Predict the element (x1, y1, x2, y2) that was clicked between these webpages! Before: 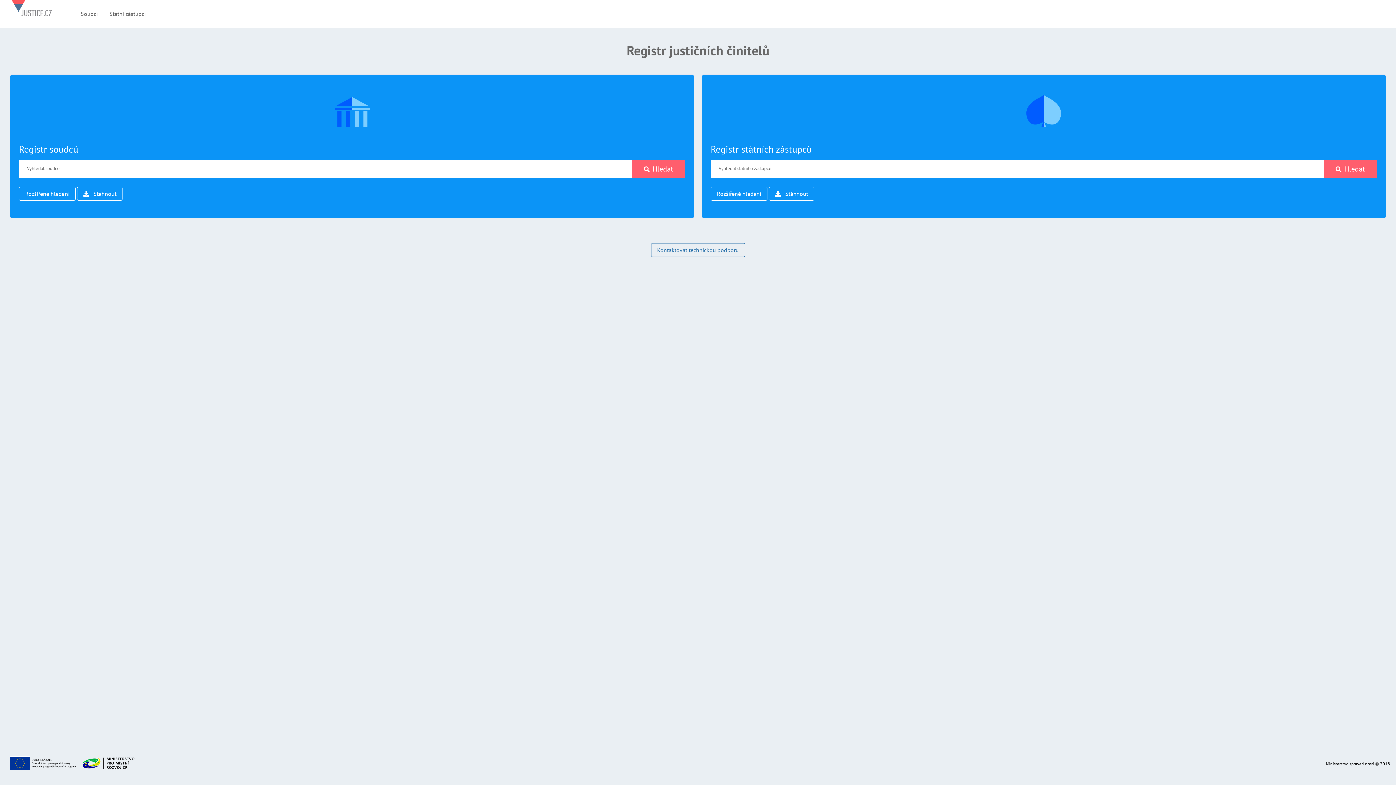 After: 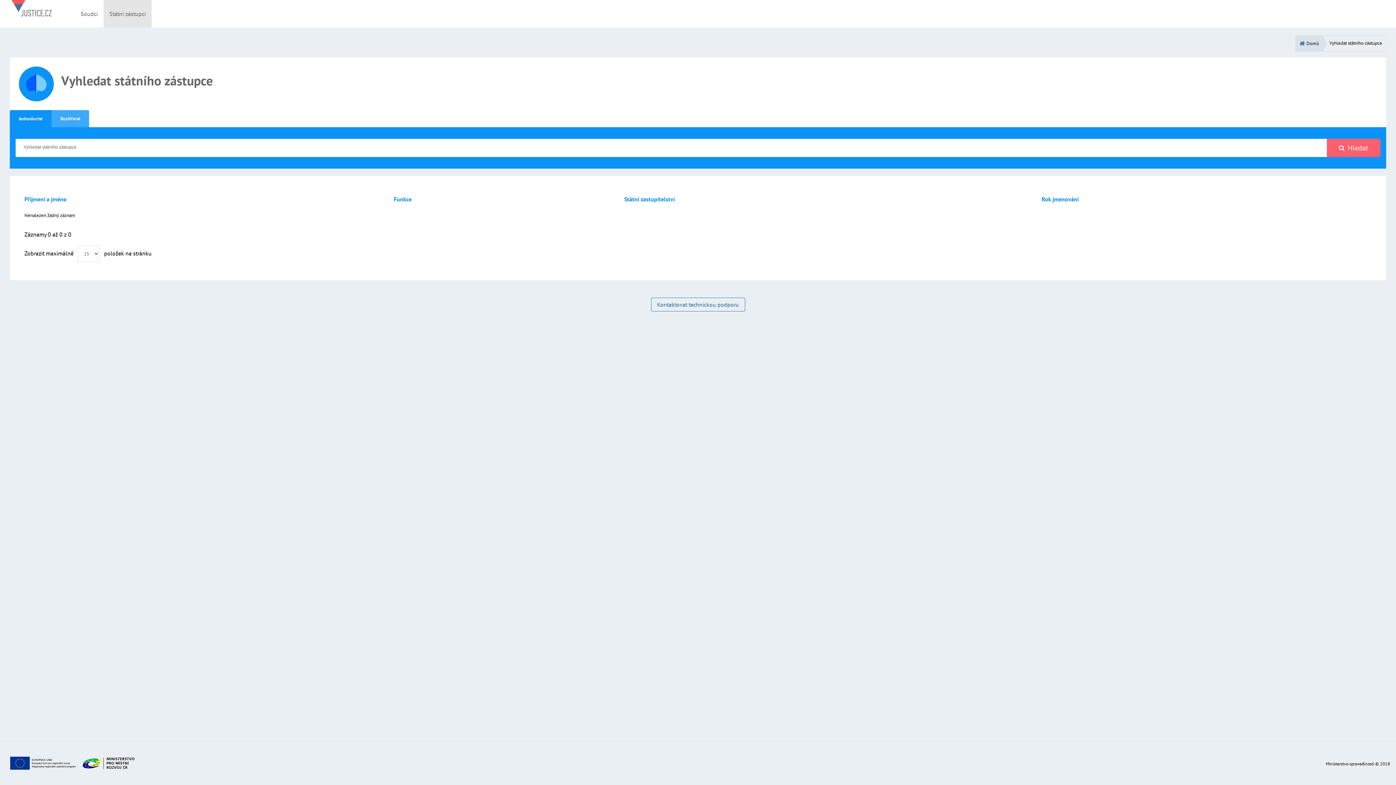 Action: bbox: (710, 143, 812, 155) label: Registr státních zástupců